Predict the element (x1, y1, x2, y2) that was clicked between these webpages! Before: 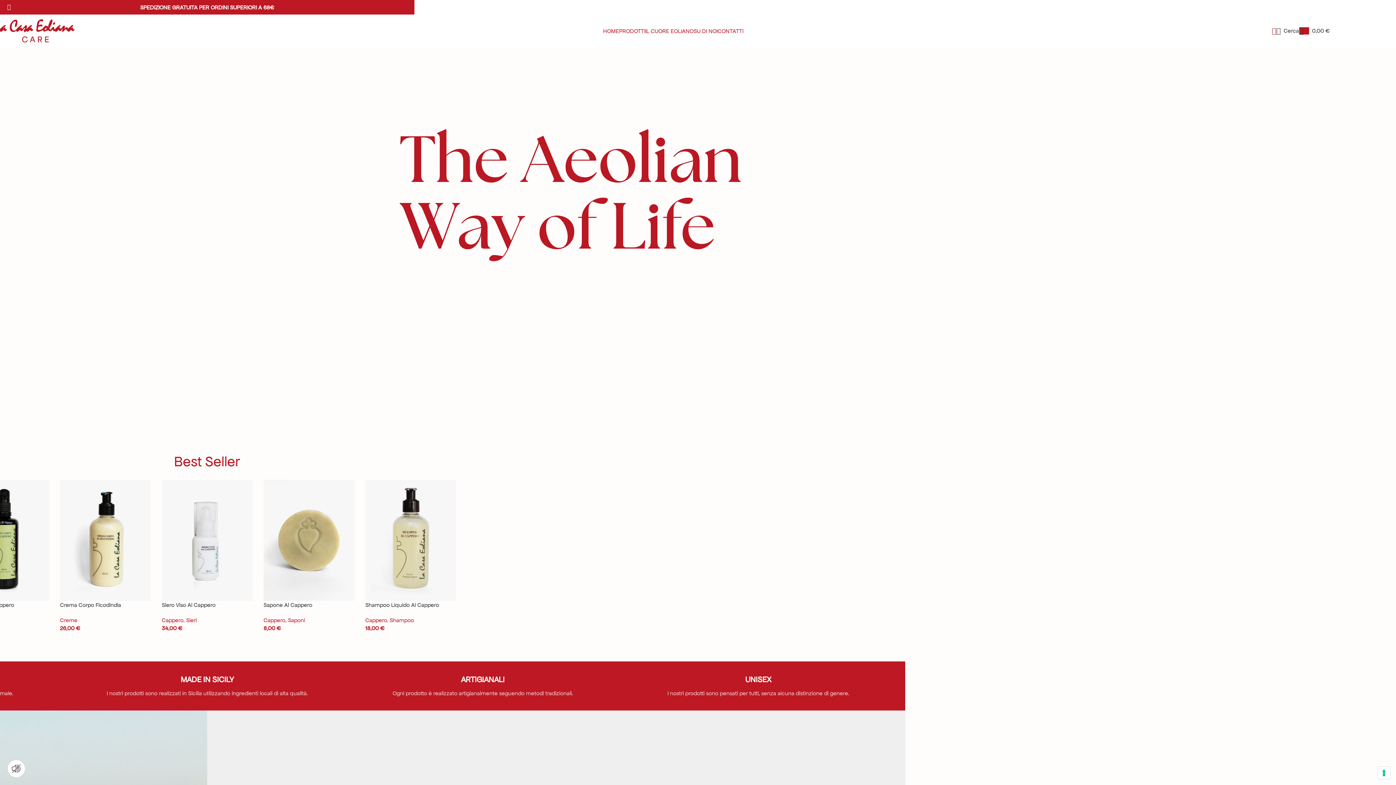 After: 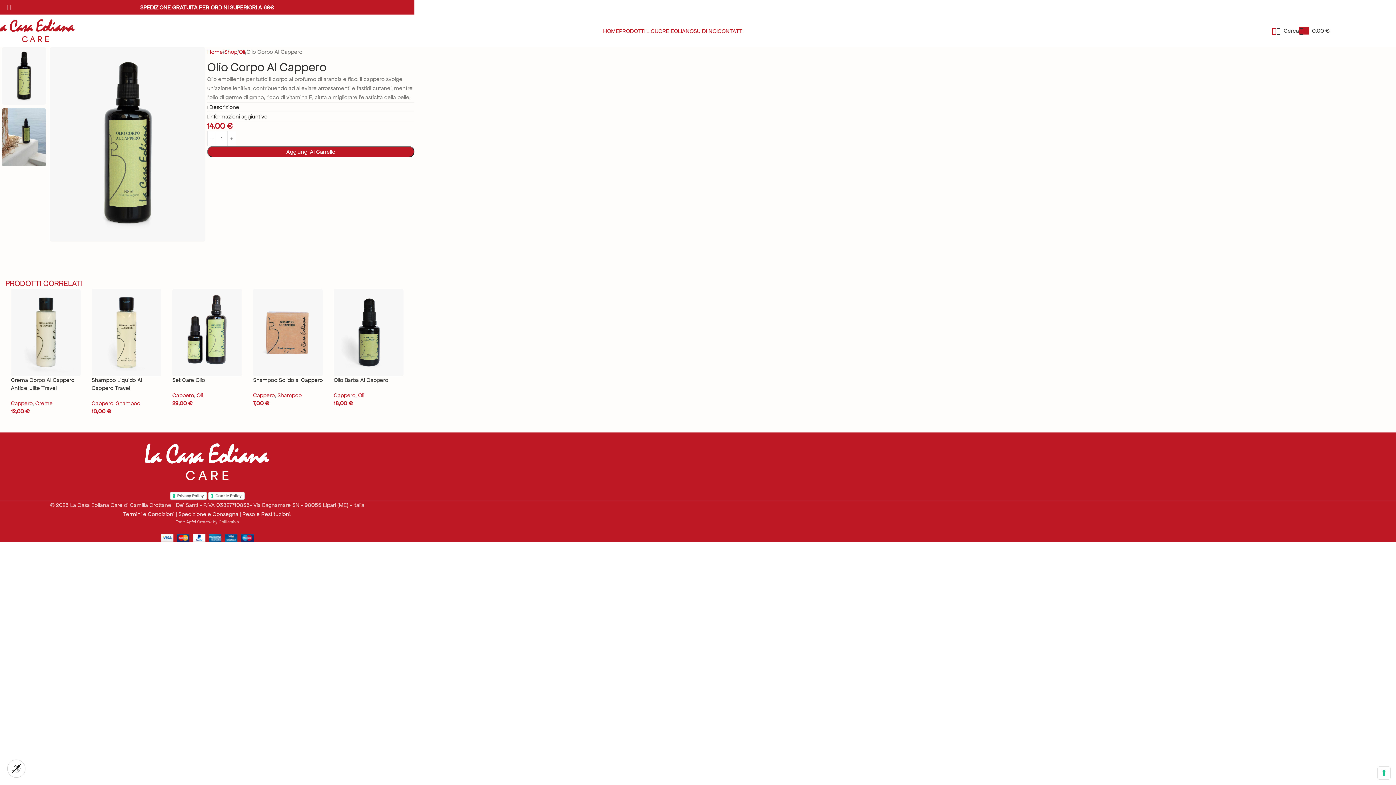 Action: label: Olio Corpo Al Cappero bbox: (-41, 480, 49, 601)